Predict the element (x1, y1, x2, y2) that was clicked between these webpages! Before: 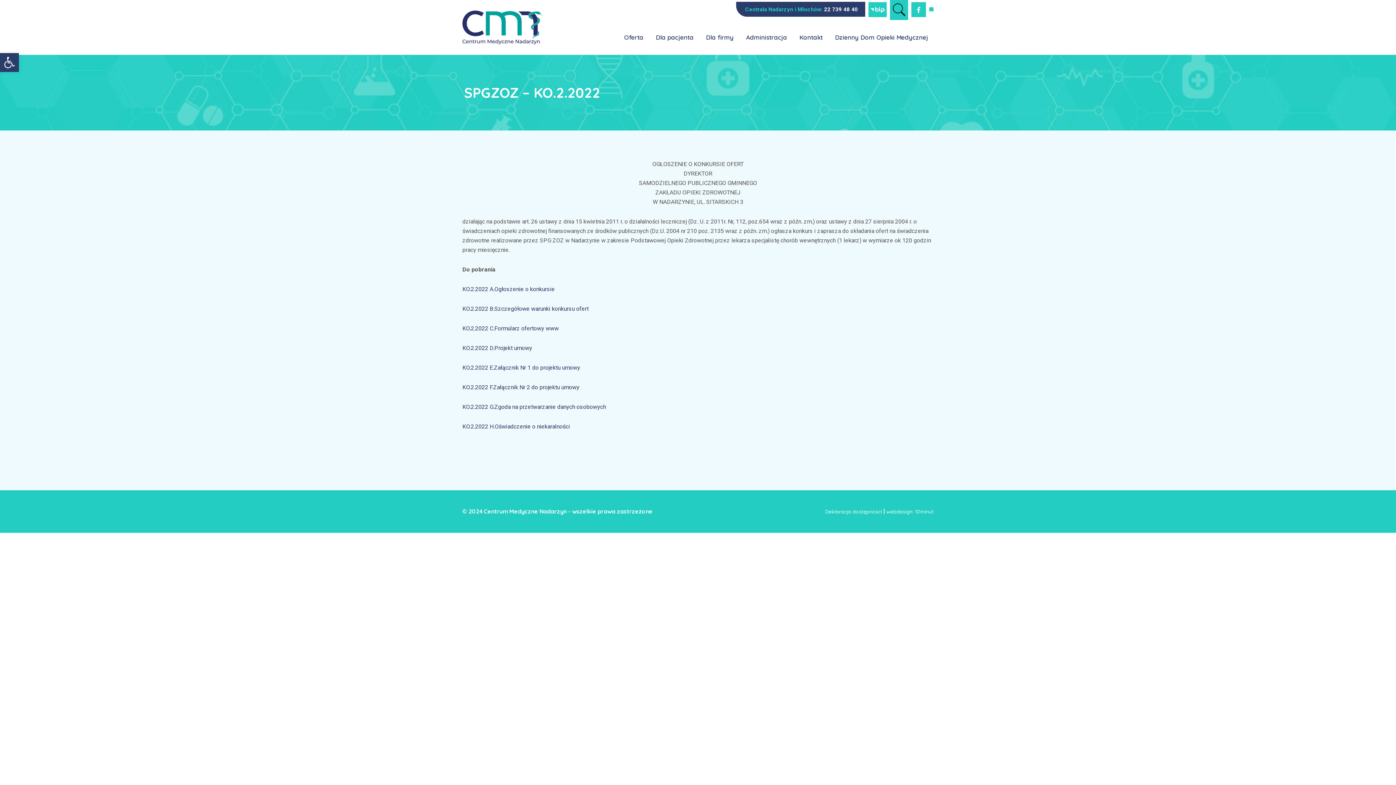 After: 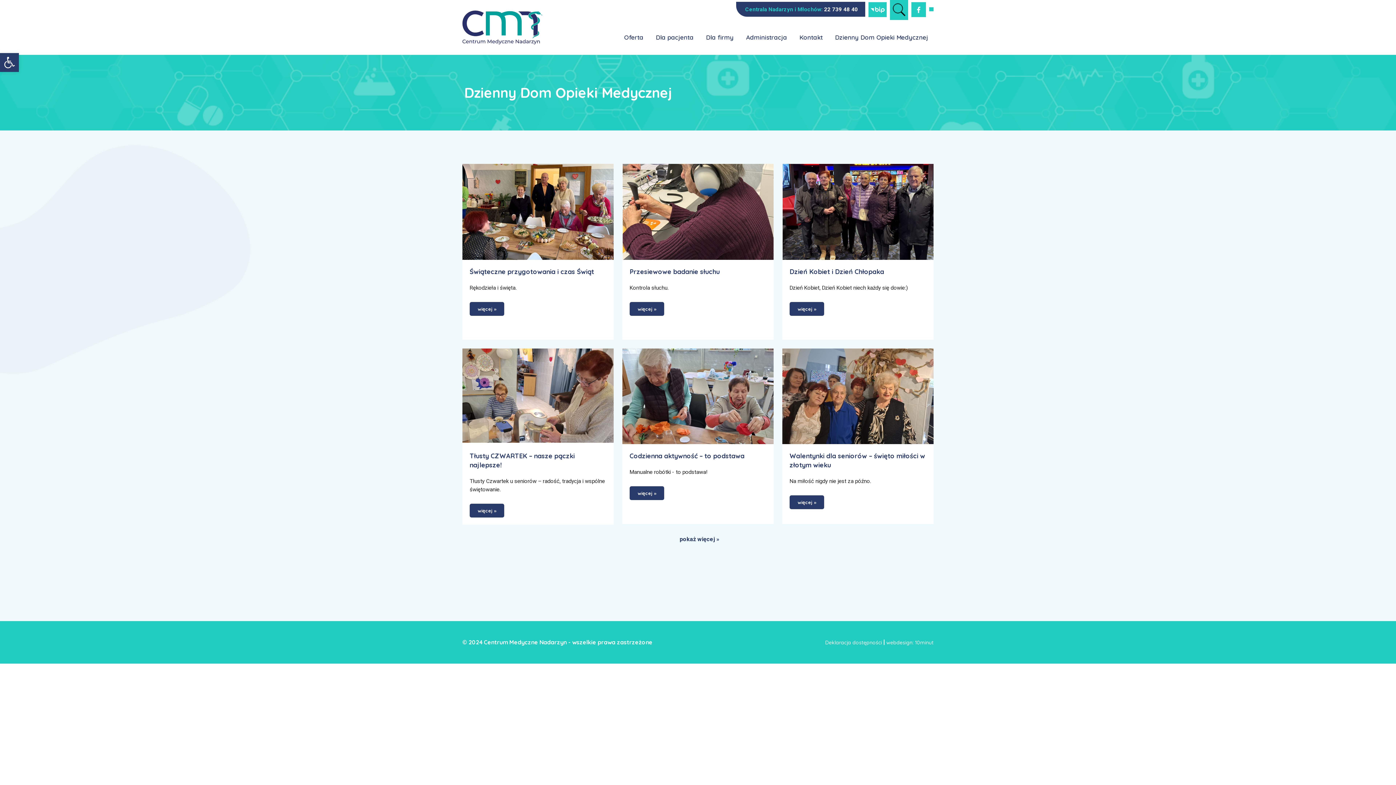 Action: label: Dzienny Dom Opieki Medycznej bbox: (829, 26, 933, 48)